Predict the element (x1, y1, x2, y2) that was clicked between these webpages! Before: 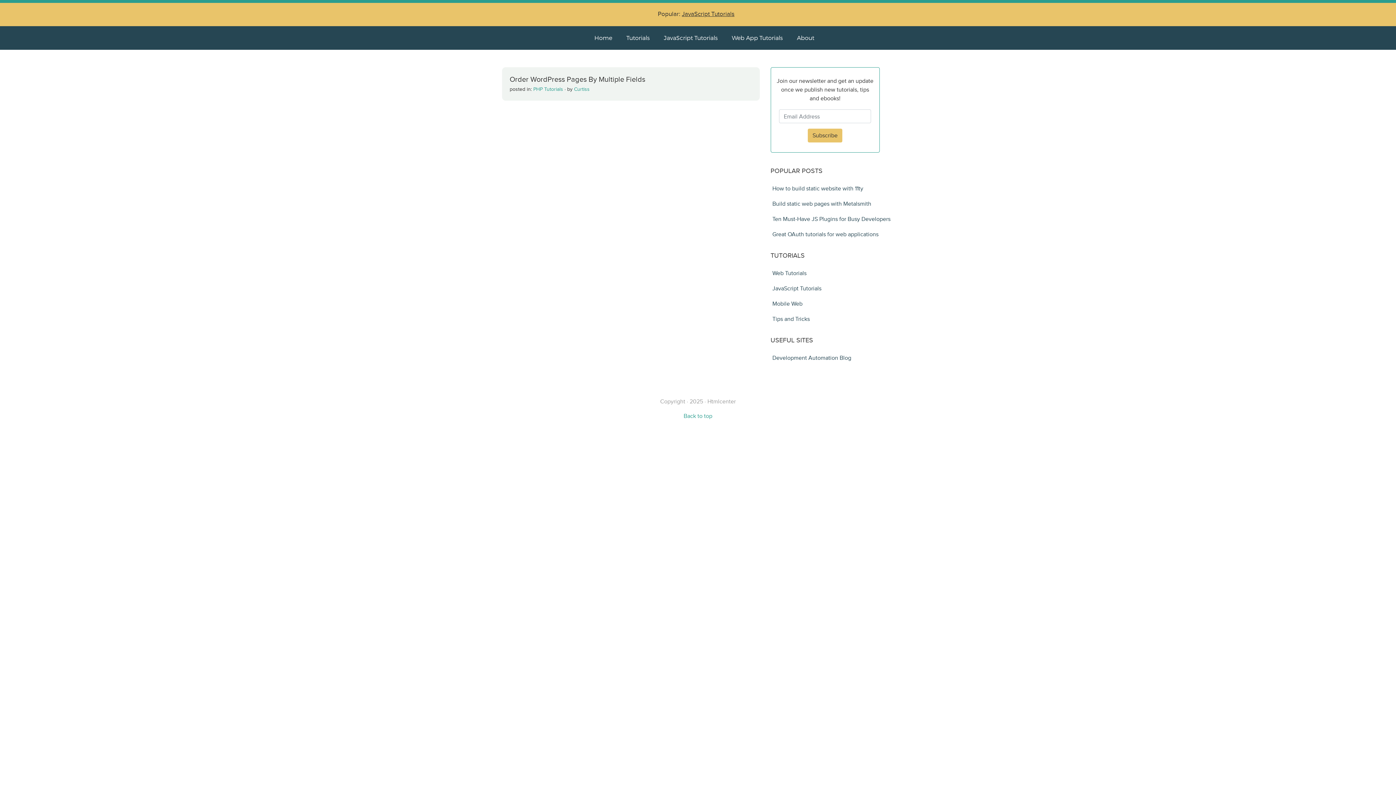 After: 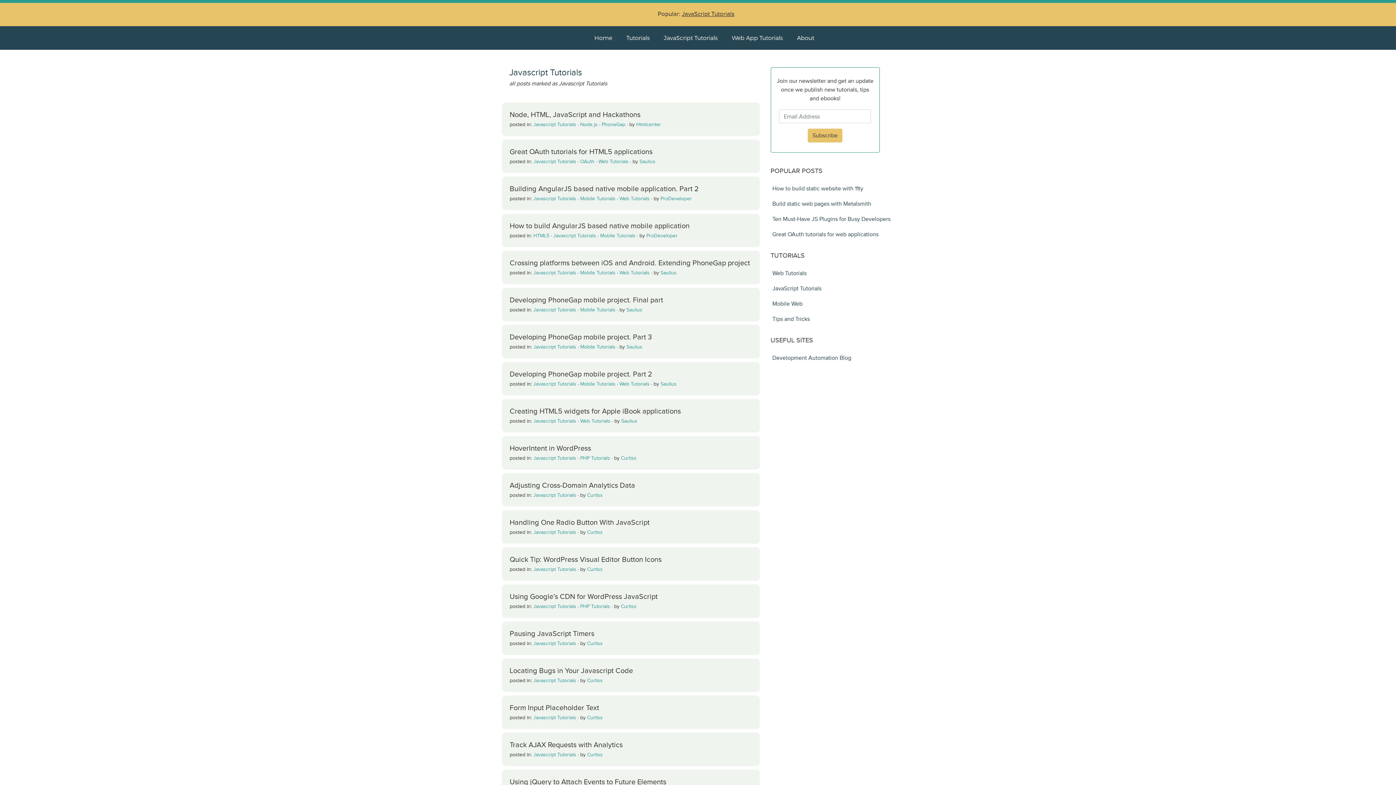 Action: label: JavaScript Tutorials bbox: (772, 285, 821, 291)